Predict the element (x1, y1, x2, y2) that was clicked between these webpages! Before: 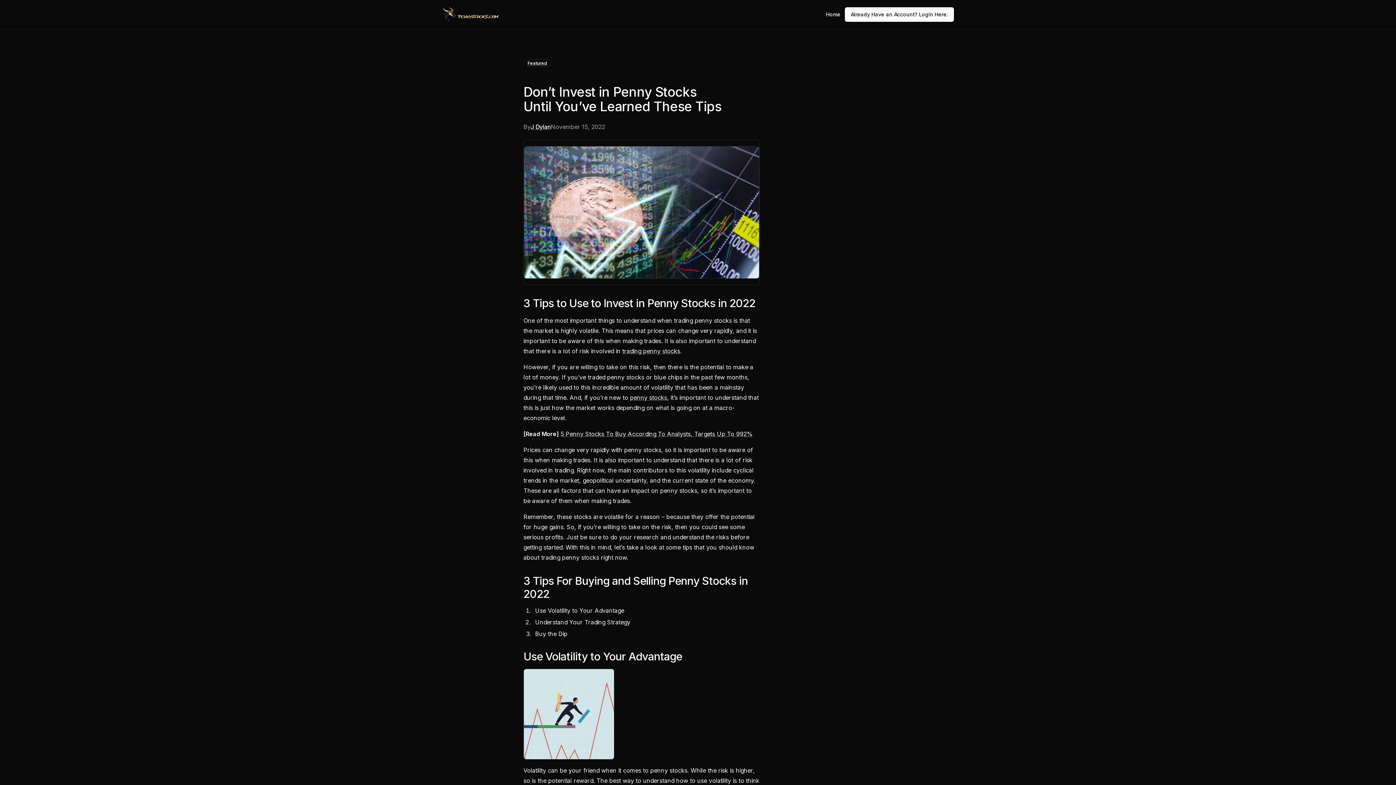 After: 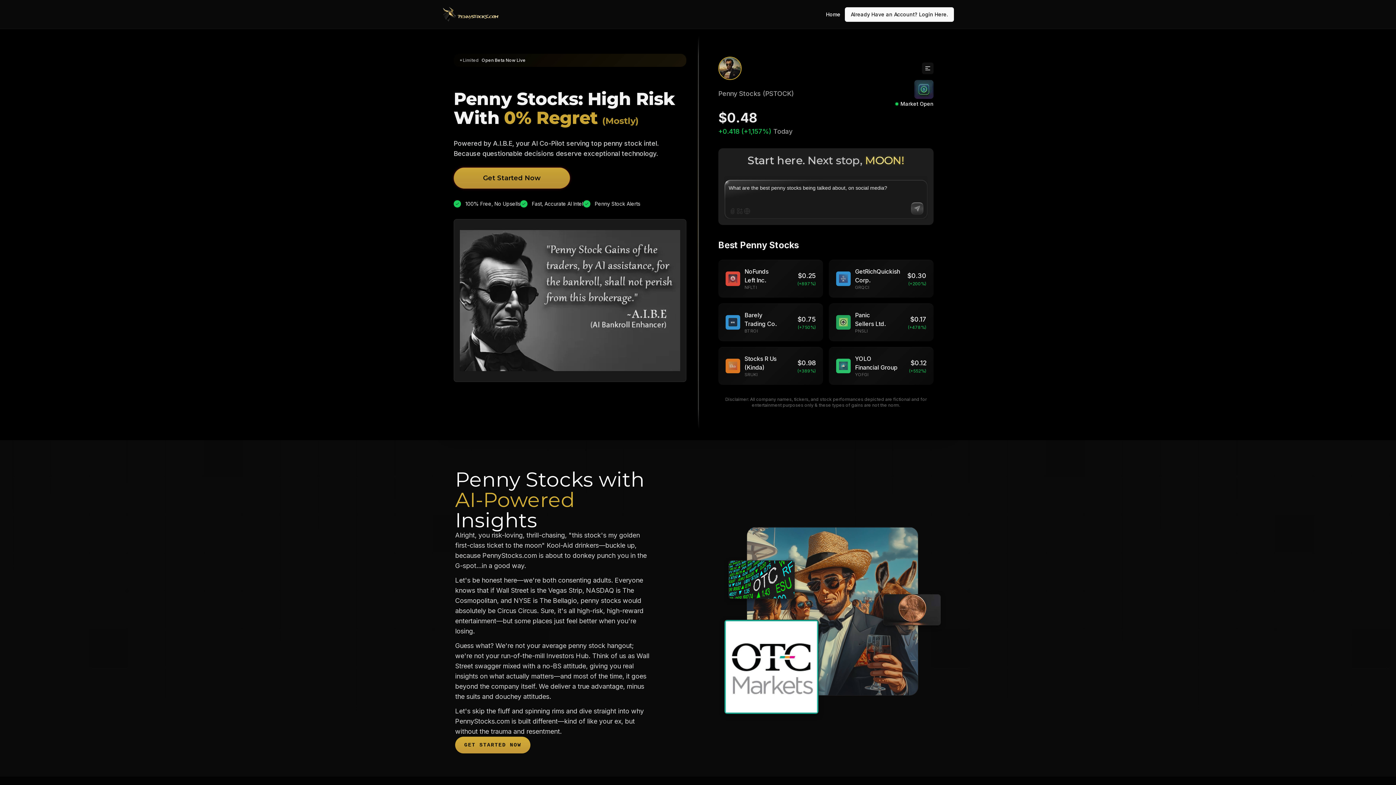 Action: label: J Dylan bbox: (530, 122, 550, 131)